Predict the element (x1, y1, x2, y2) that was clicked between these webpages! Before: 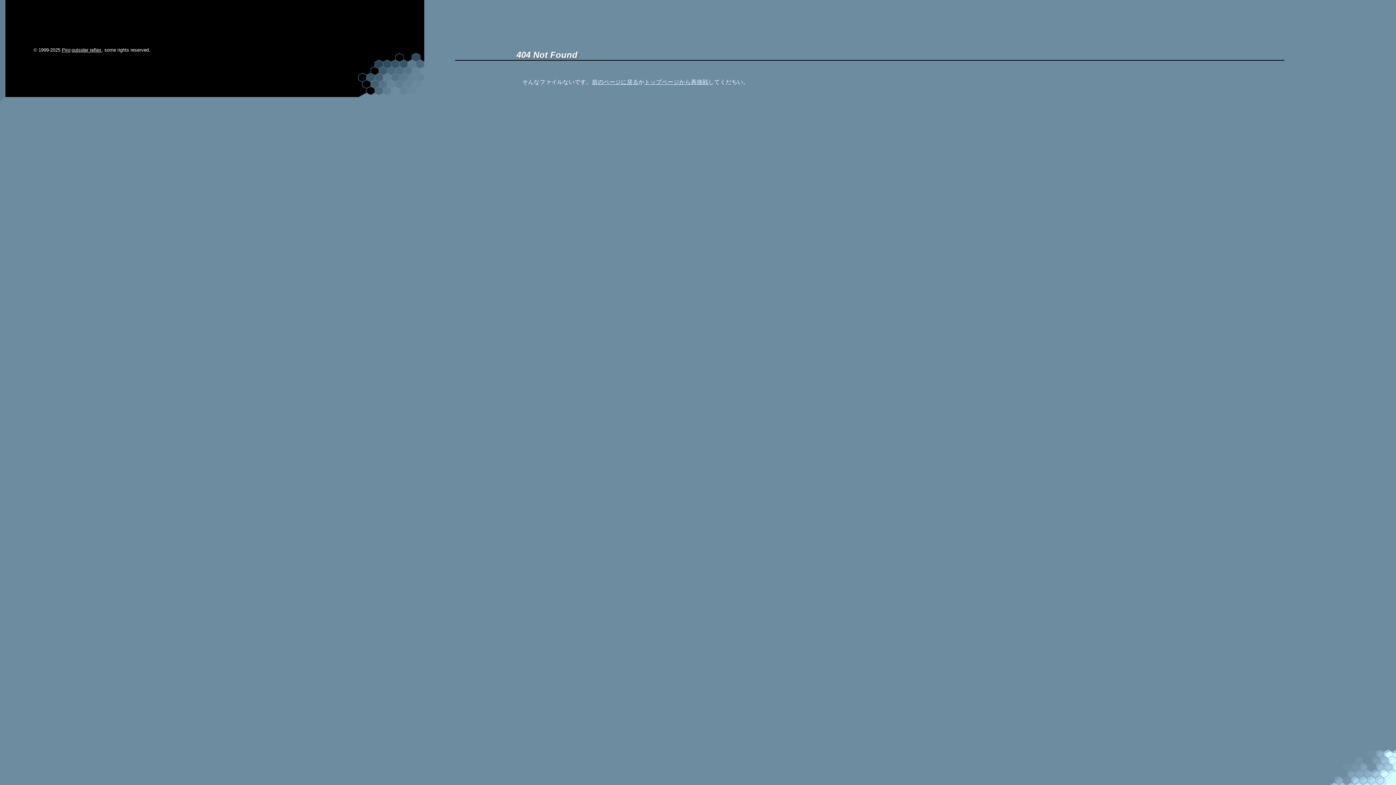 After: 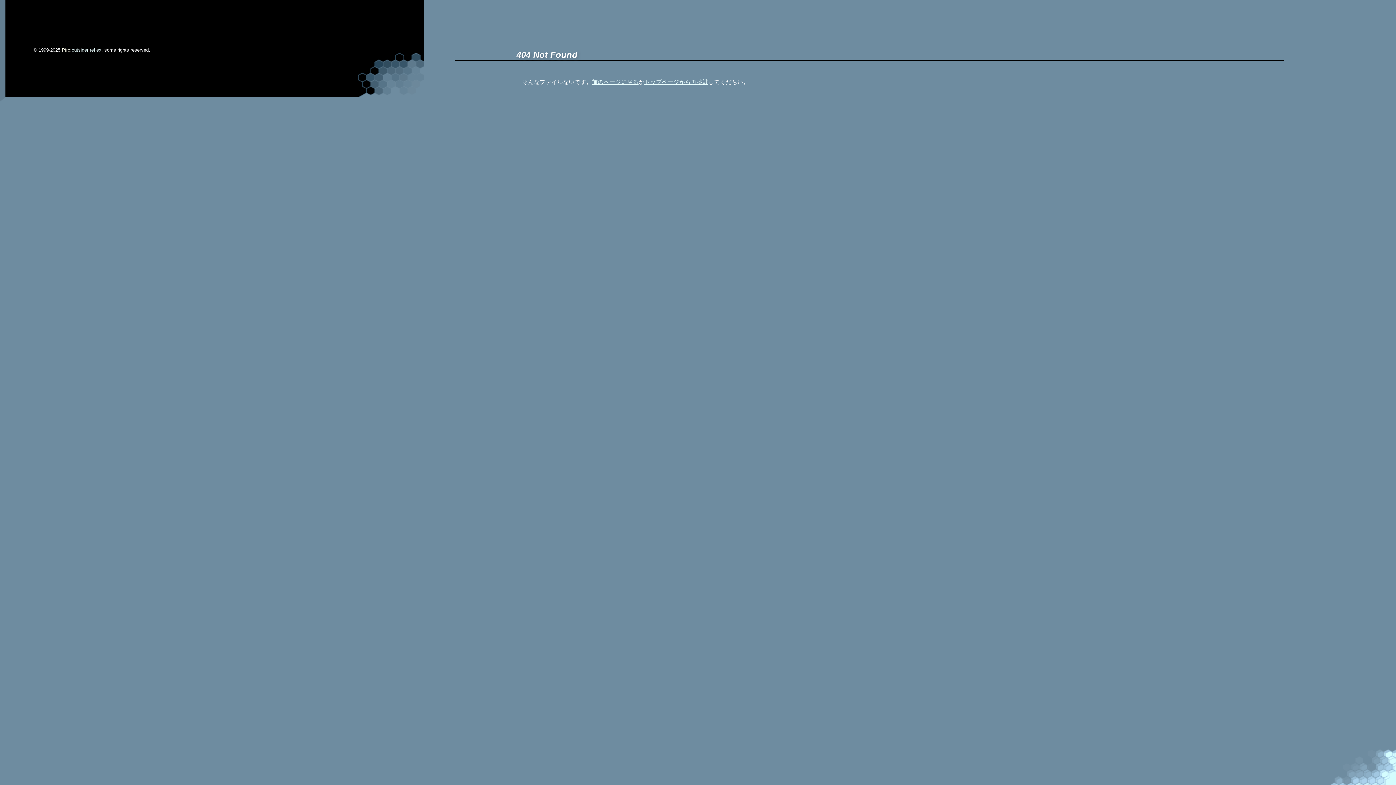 Action: bbox: (61, 47, 70, 52) label: Piro